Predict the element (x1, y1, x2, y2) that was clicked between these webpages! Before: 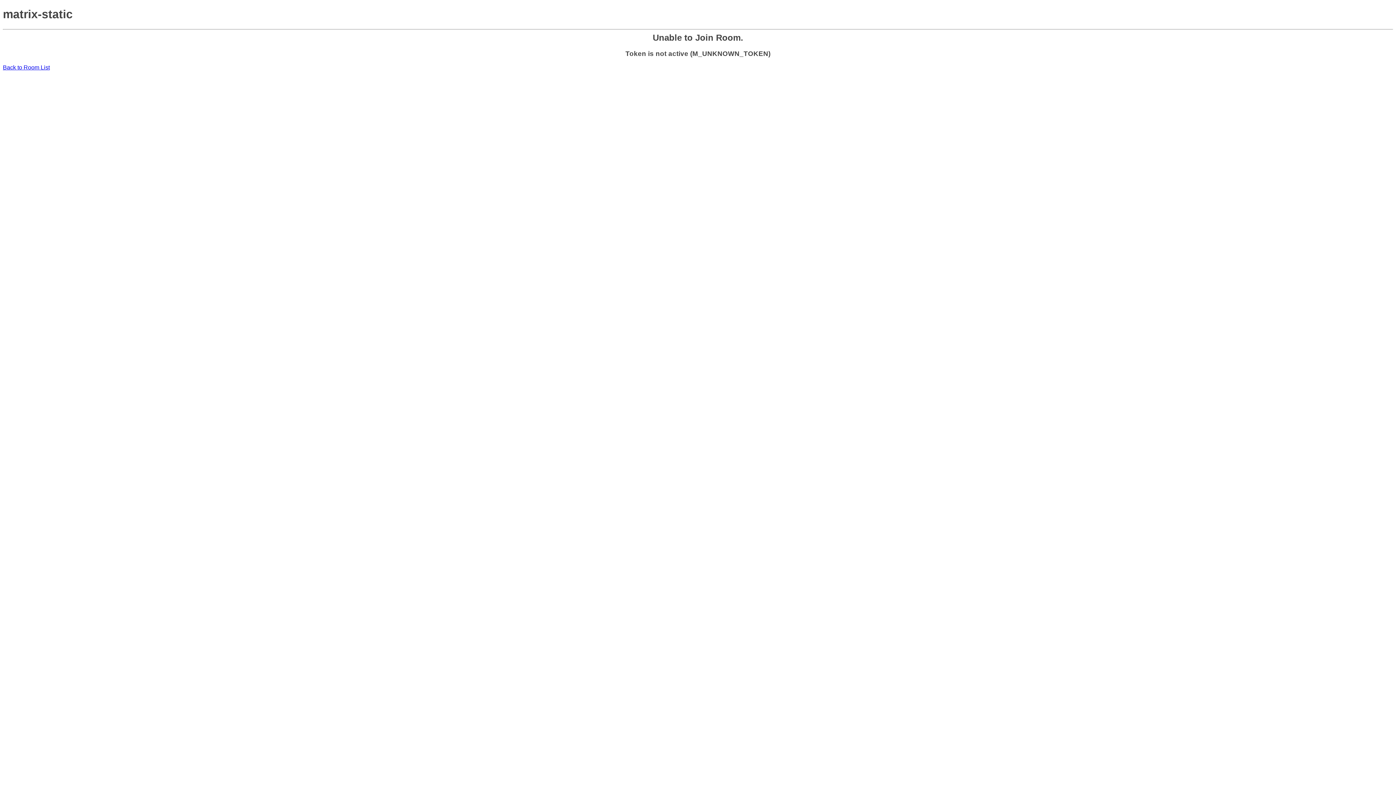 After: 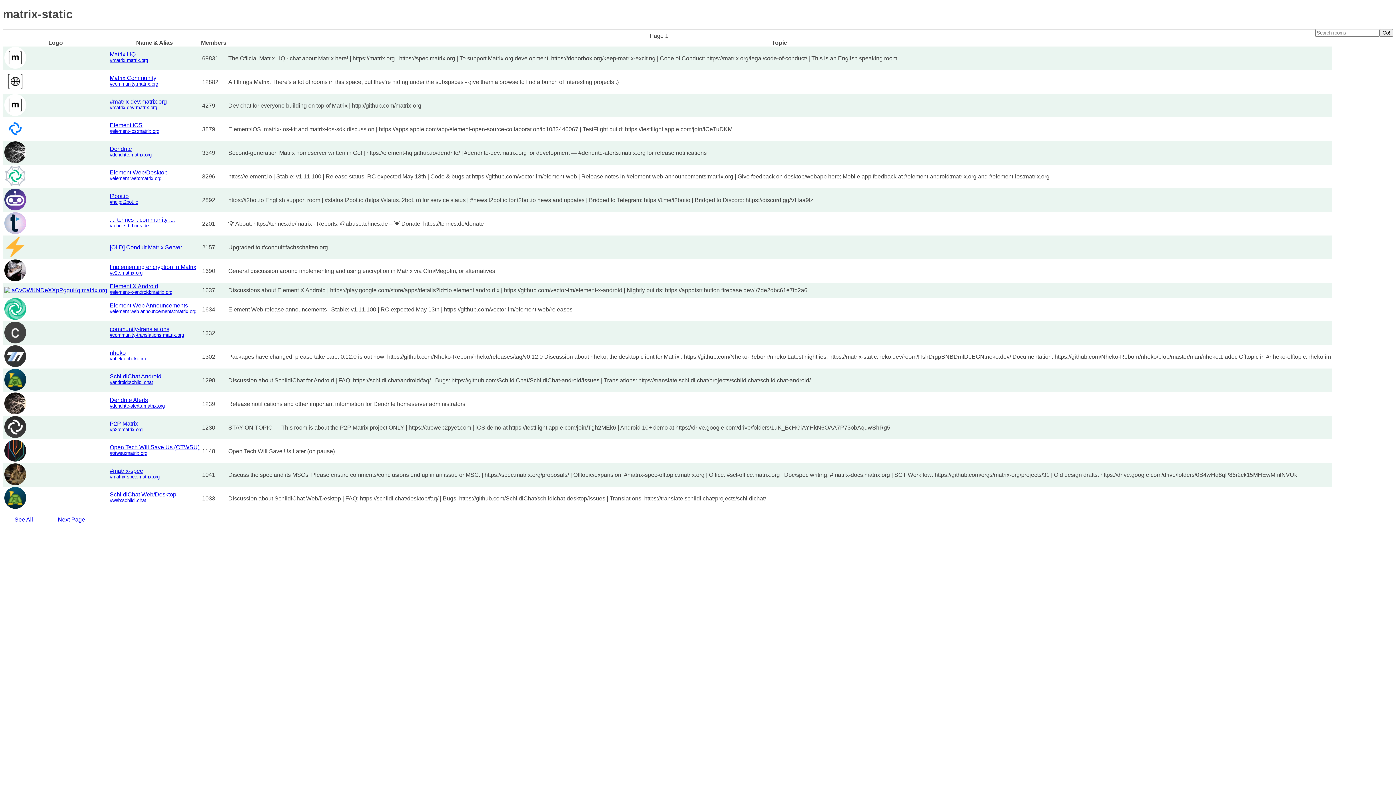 Action: label: Back to Room List bbox: (2, 64, 49, 70)